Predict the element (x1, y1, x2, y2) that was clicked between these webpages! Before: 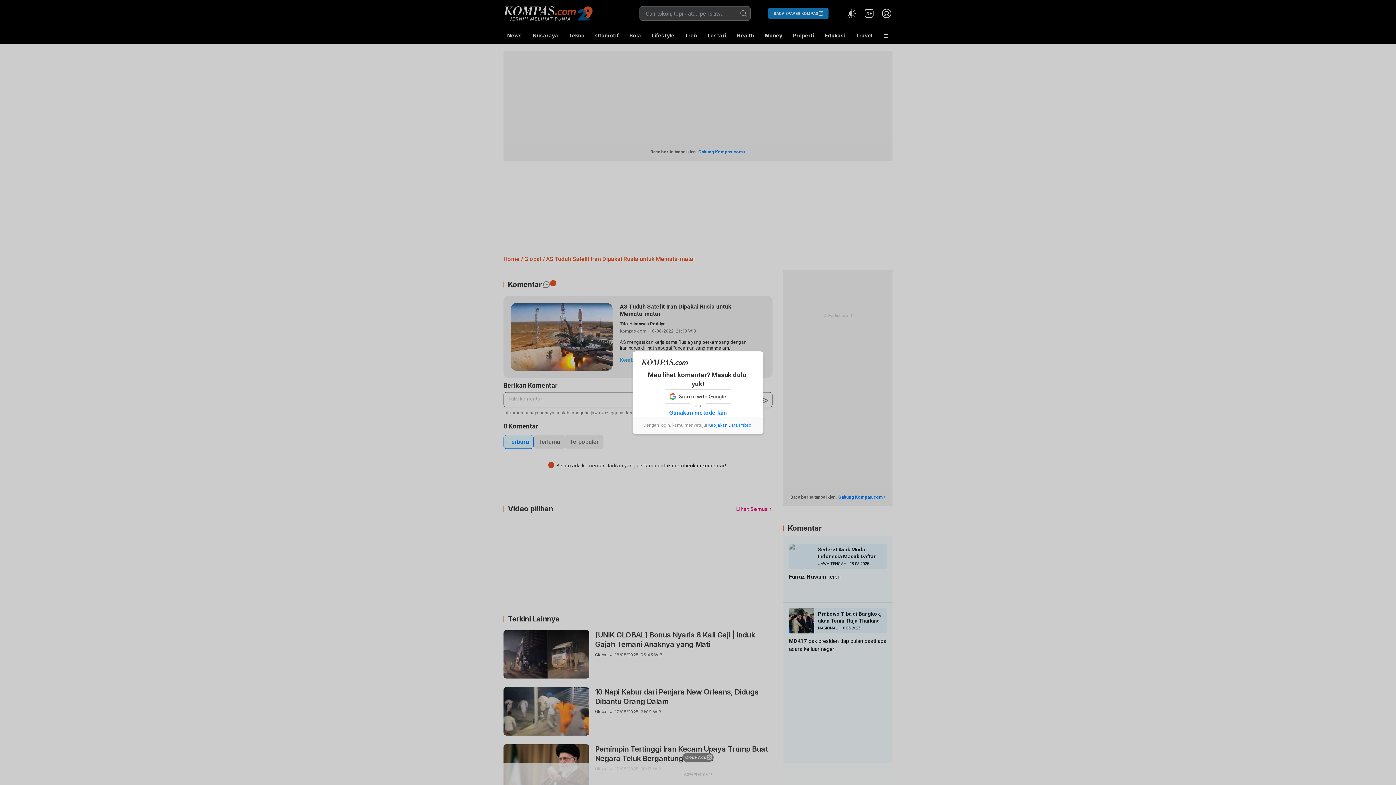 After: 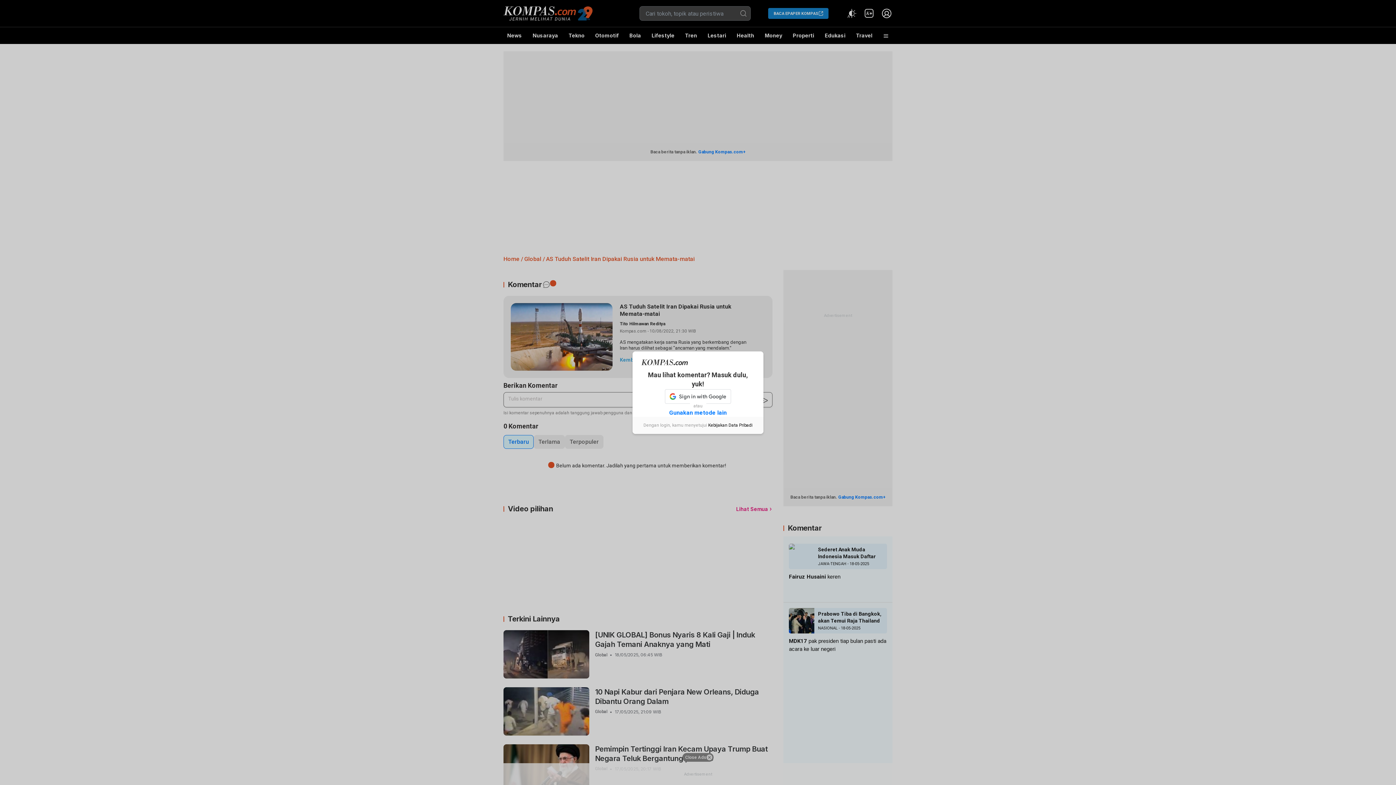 Action: bbox: (708, 422, 752, 427) label: Kebijakan Data Pribadi